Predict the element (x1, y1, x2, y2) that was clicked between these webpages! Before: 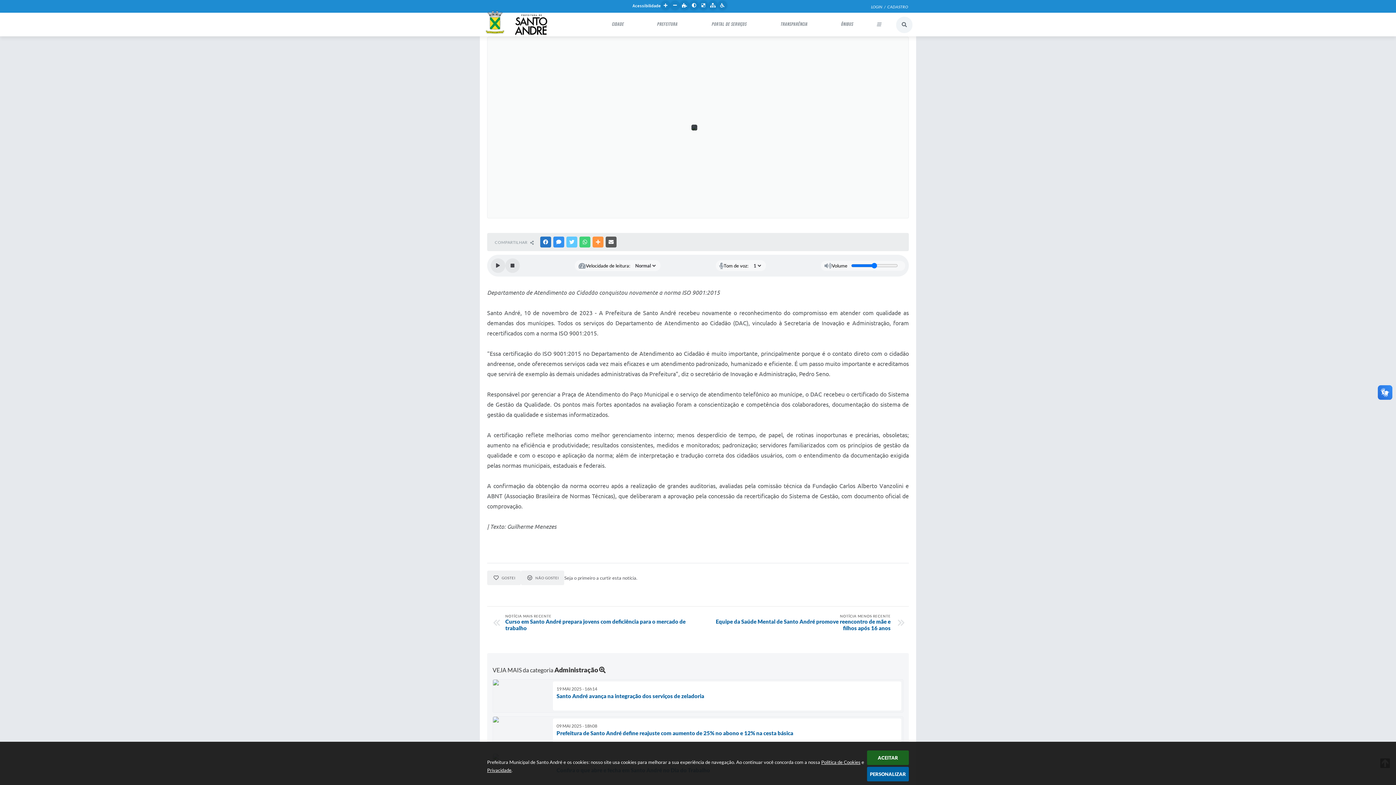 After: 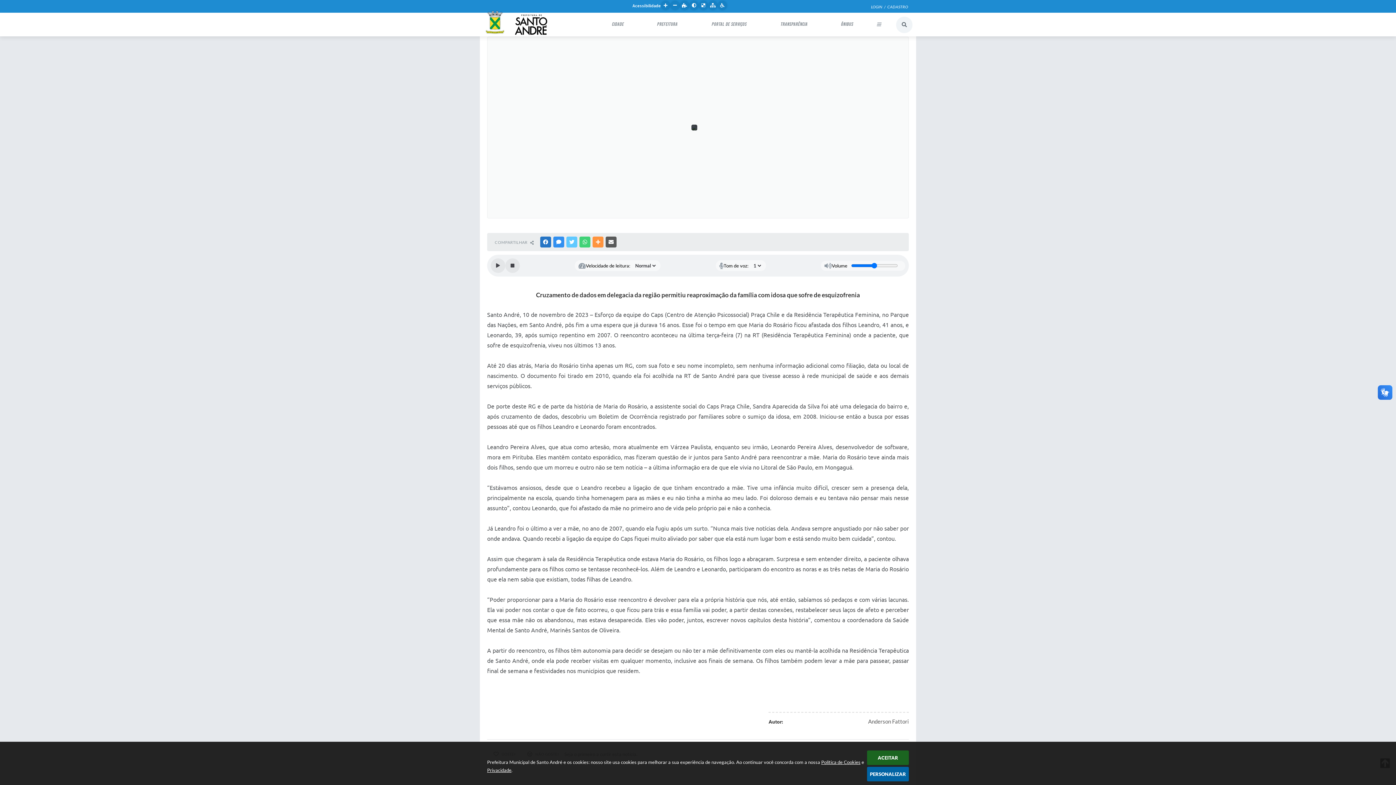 Action: bbox: (701, 614, 890, 631) label: NOTÍCIA MENOS RECENTE
Equipe da Saúde Mental de Santo André promove reencontro de mãe e filhos após 16 anos